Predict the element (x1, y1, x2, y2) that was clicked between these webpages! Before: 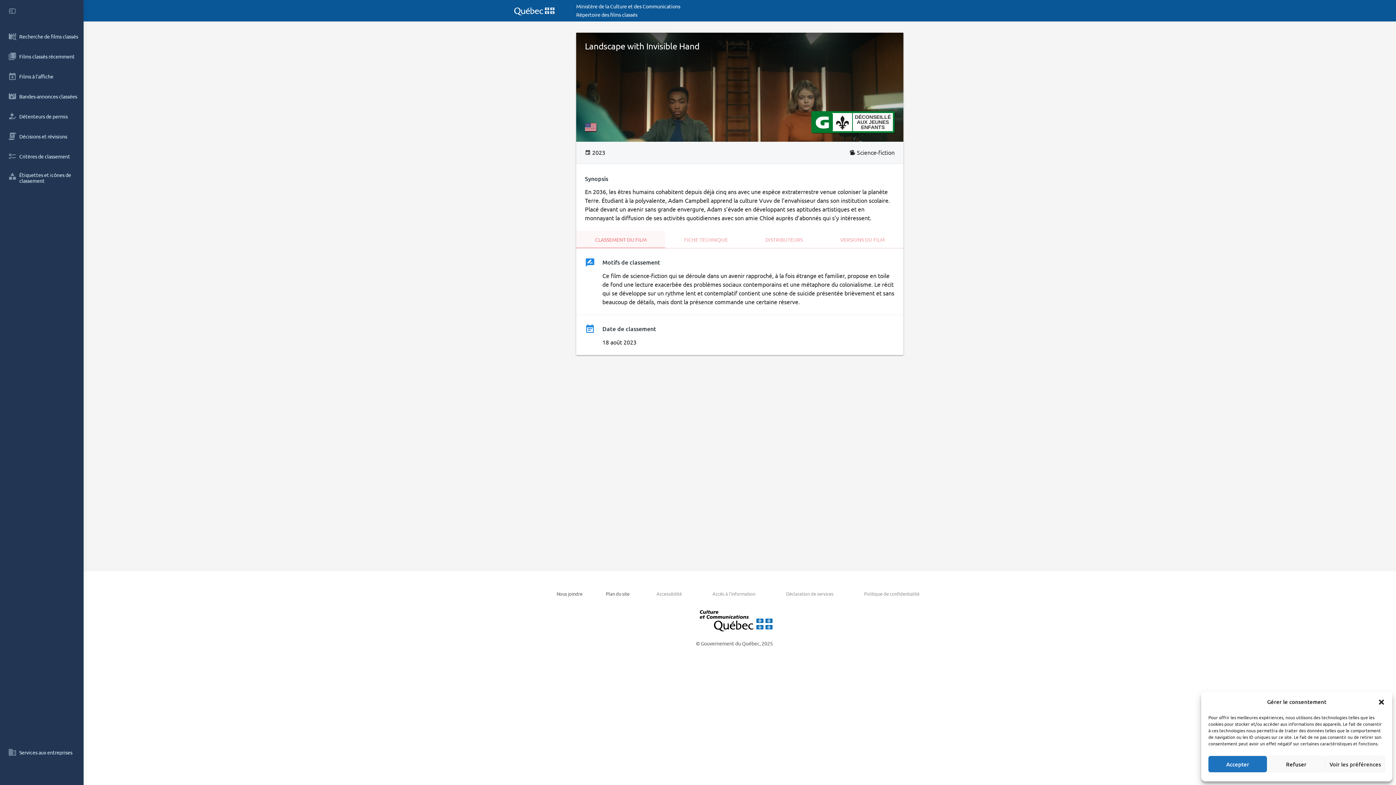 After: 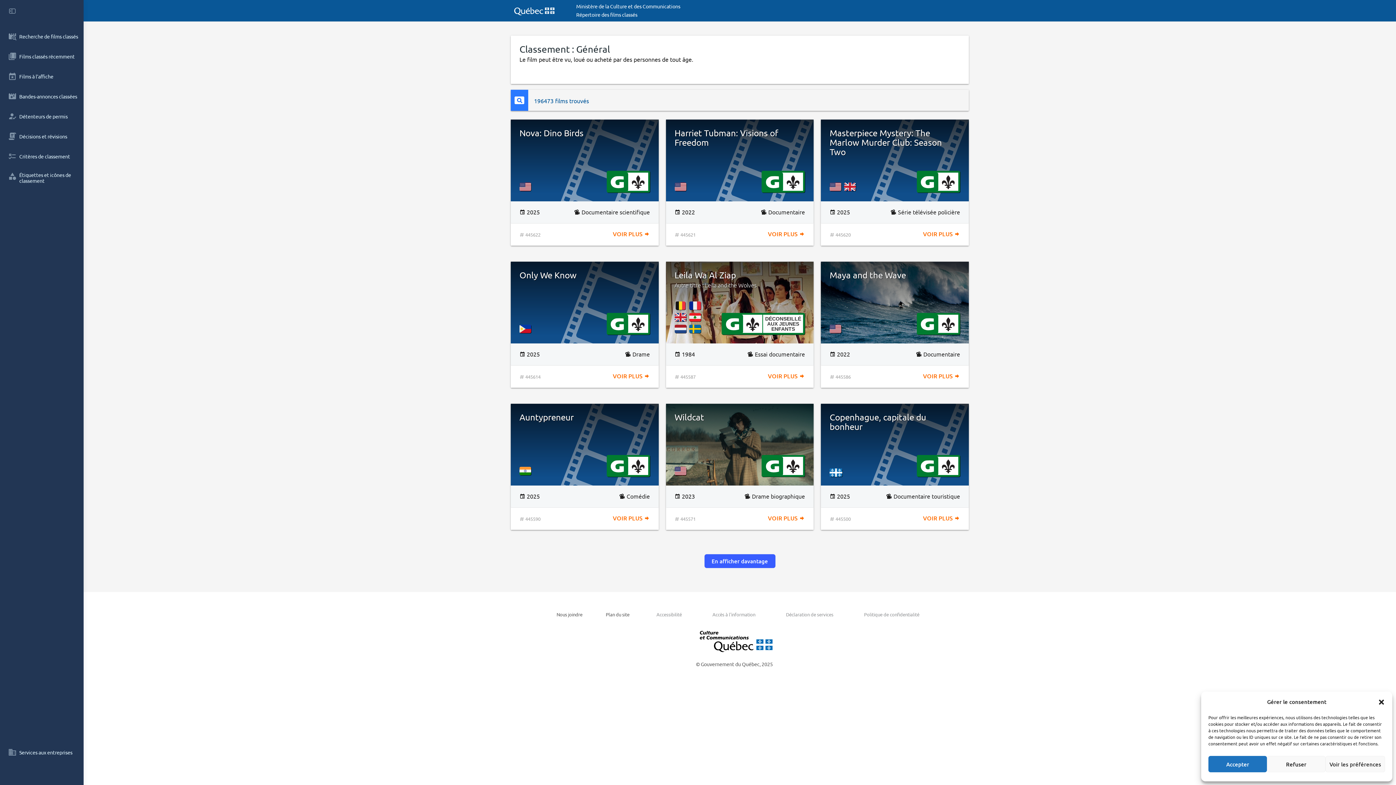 Action: bbox: (815, 118, 828, 125)